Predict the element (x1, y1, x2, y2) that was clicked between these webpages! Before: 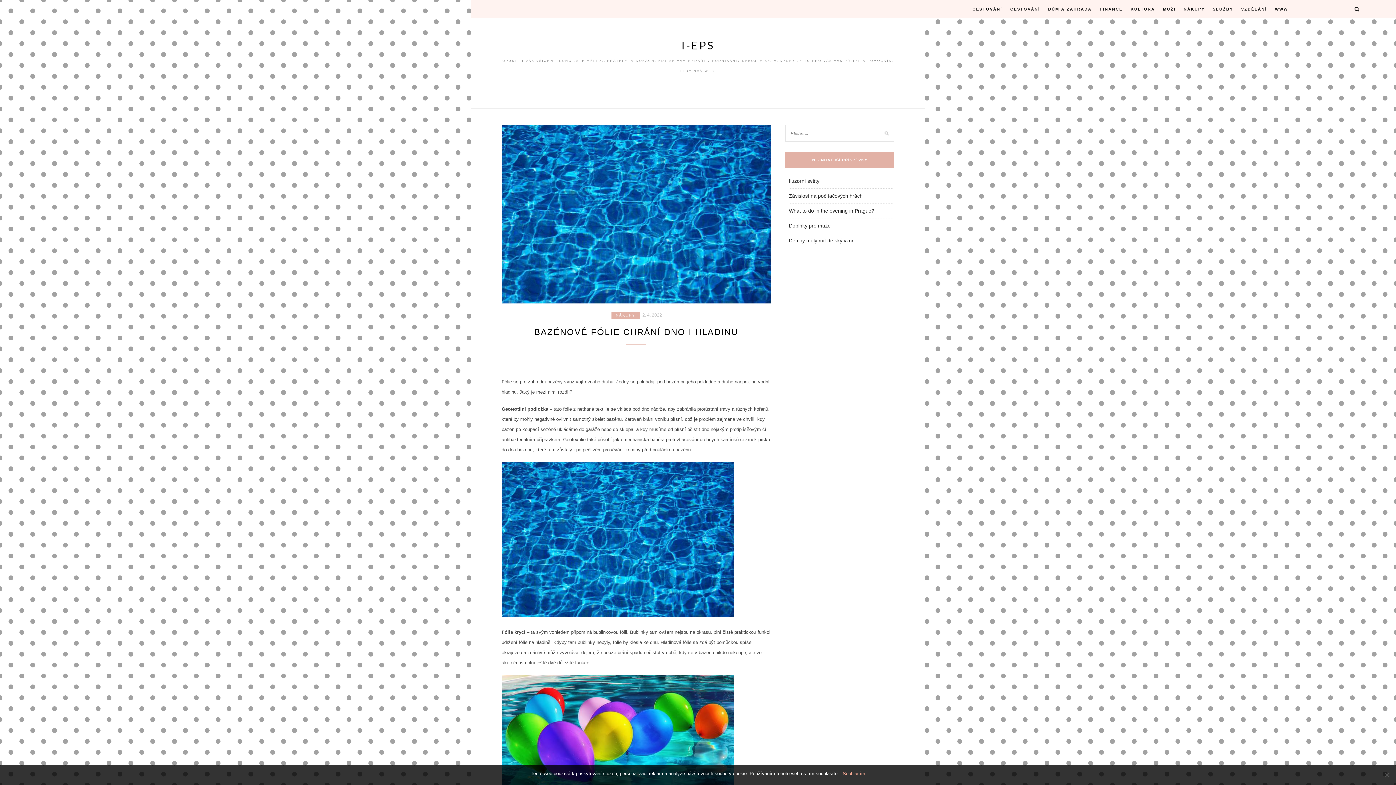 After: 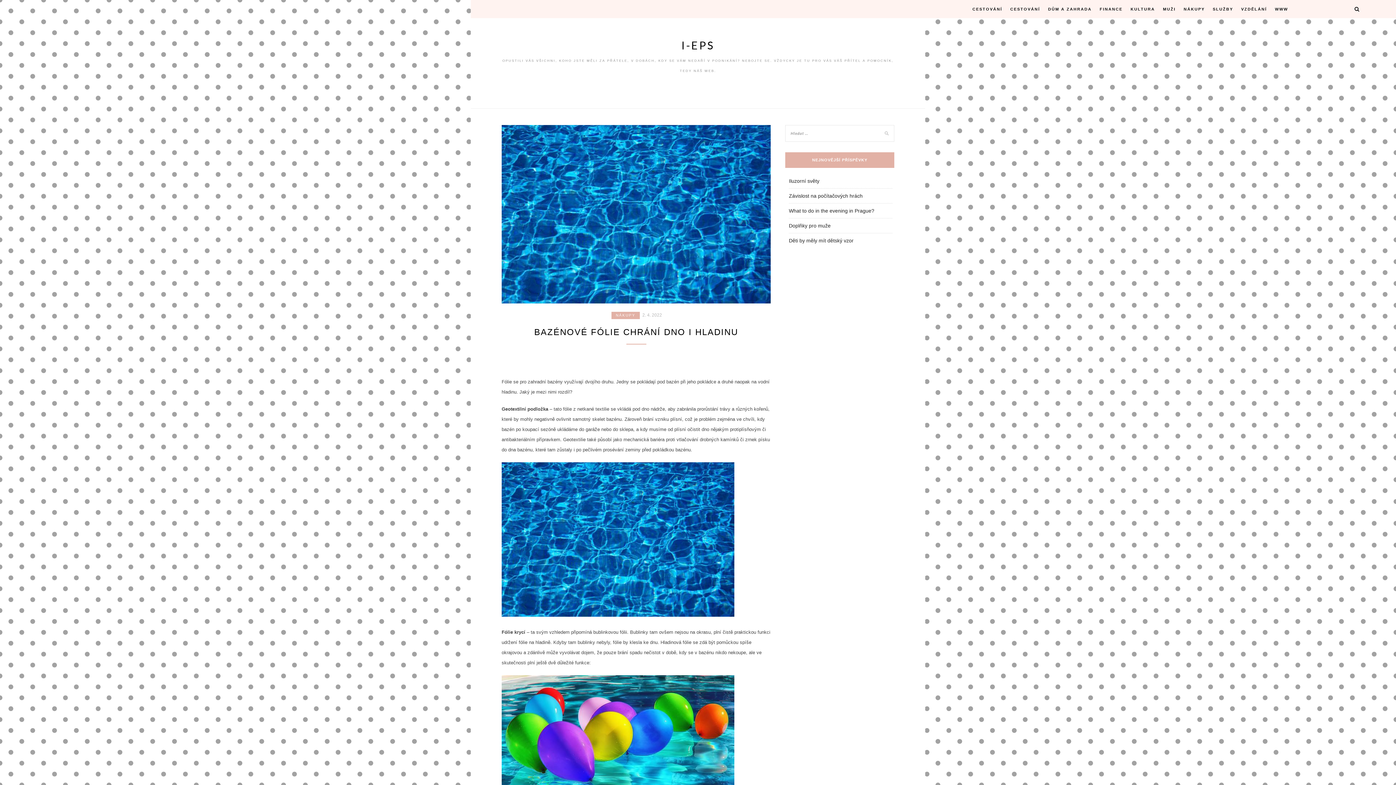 Action: bbox: (842, 770, 865, 777) label: Souhlasím